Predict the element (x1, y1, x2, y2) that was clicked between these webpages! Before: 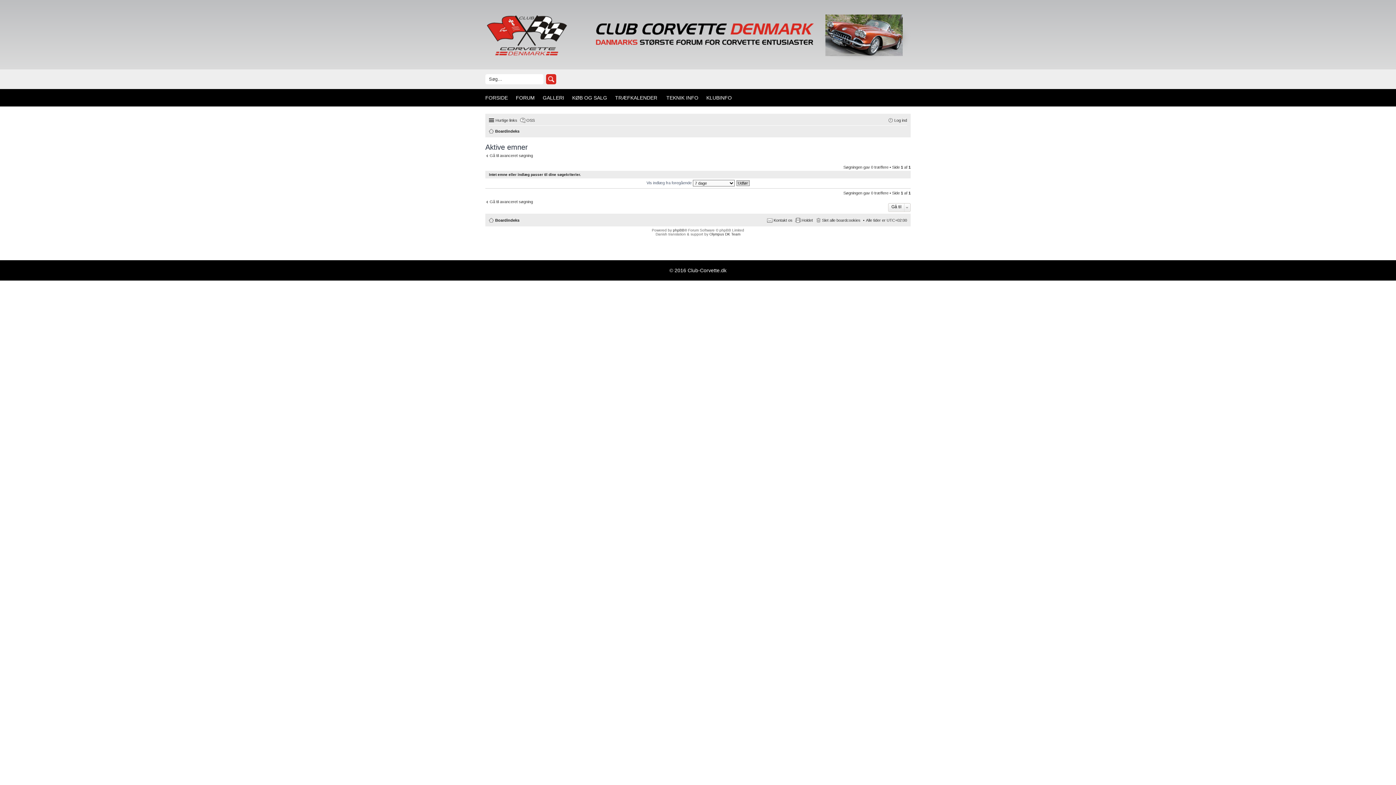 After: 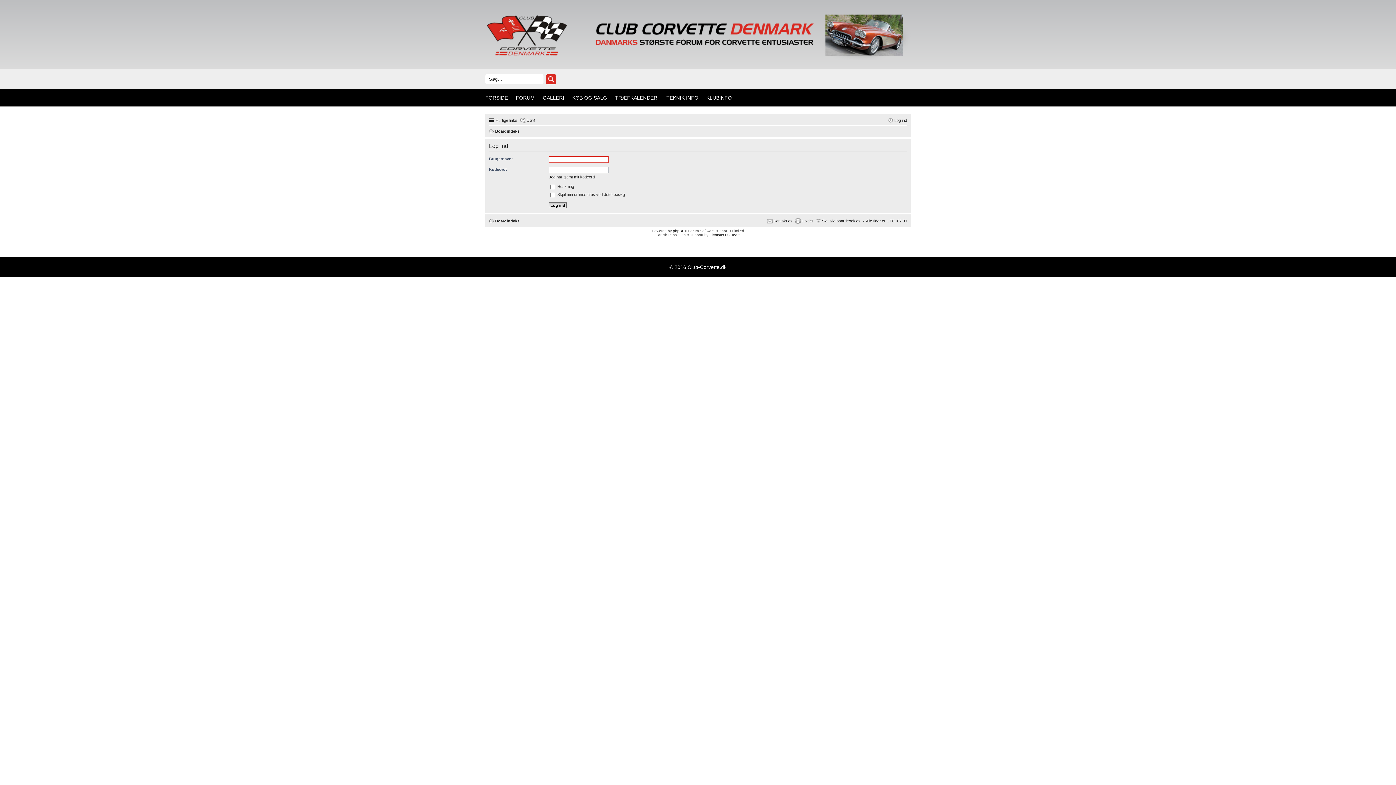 Action: bbox: (888, 115, 907, 124) label: Log ind